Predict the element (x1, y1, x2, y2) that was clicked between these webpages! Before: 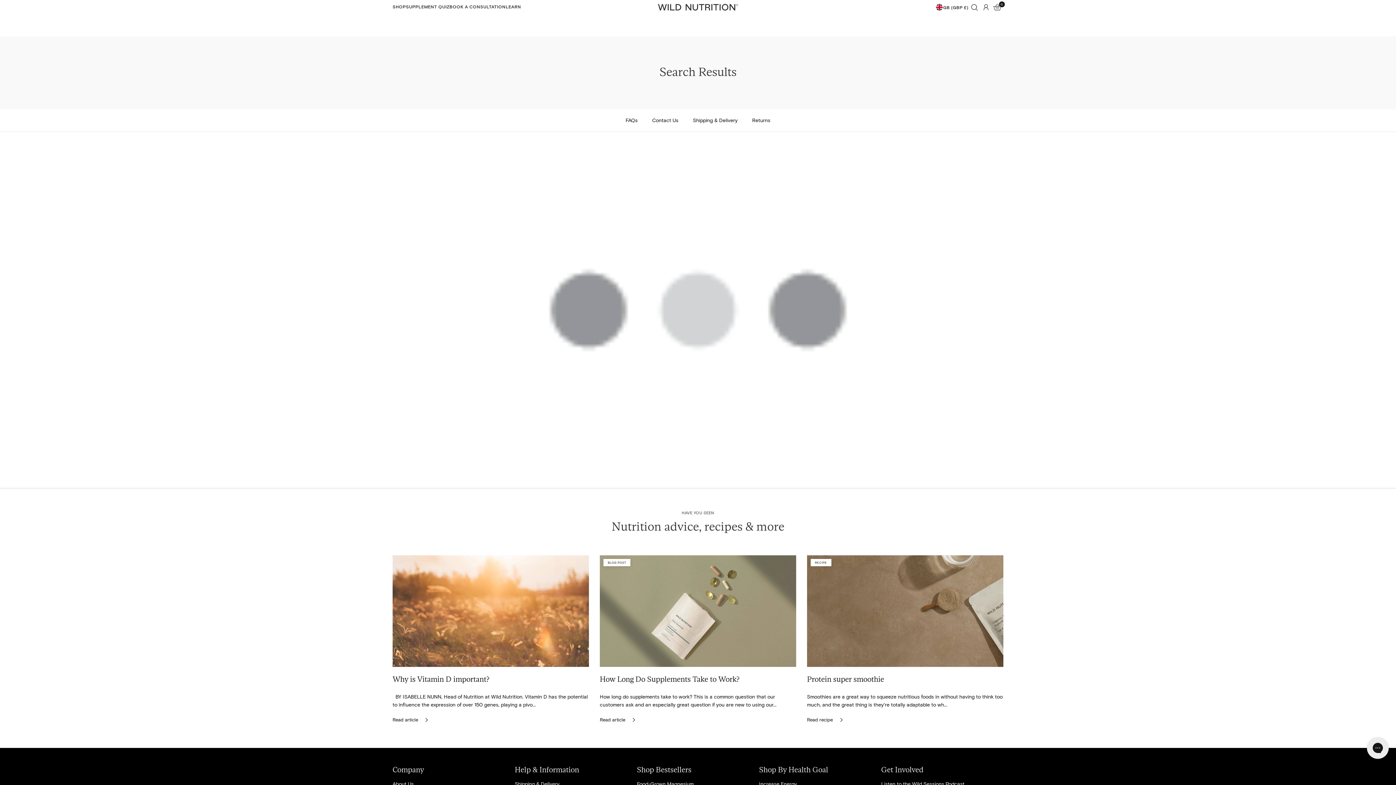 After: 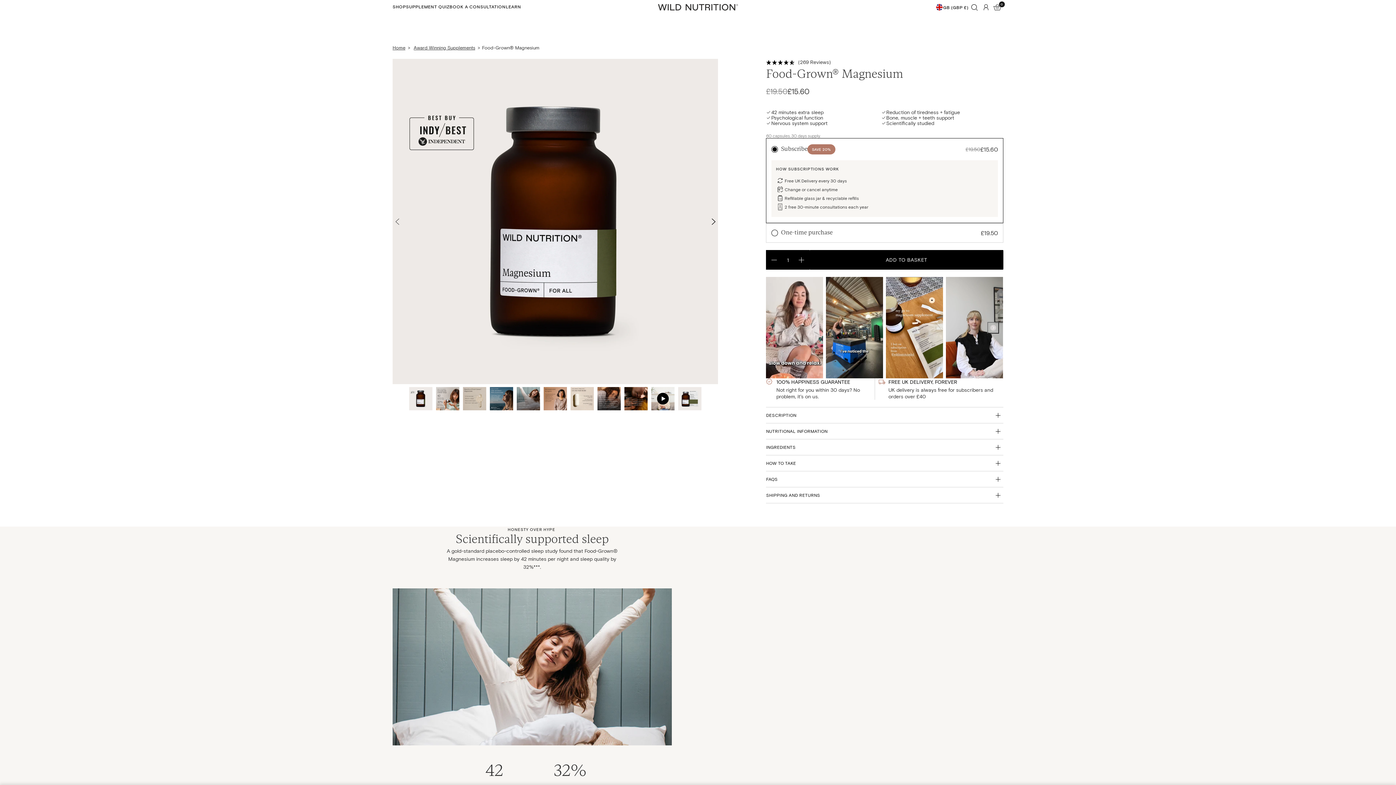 Action: bbox: (637, 780, 693, 787) label: Food-Grown Magnesium